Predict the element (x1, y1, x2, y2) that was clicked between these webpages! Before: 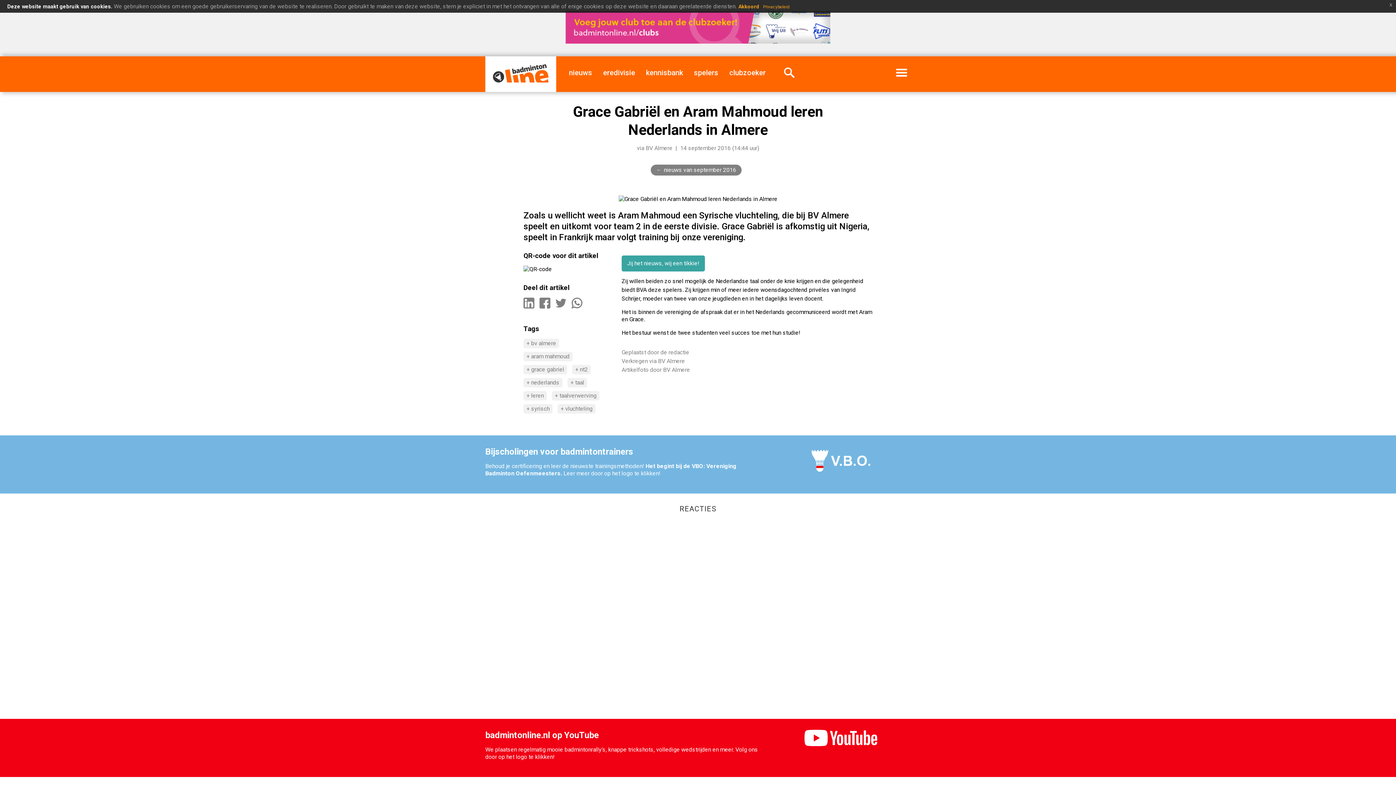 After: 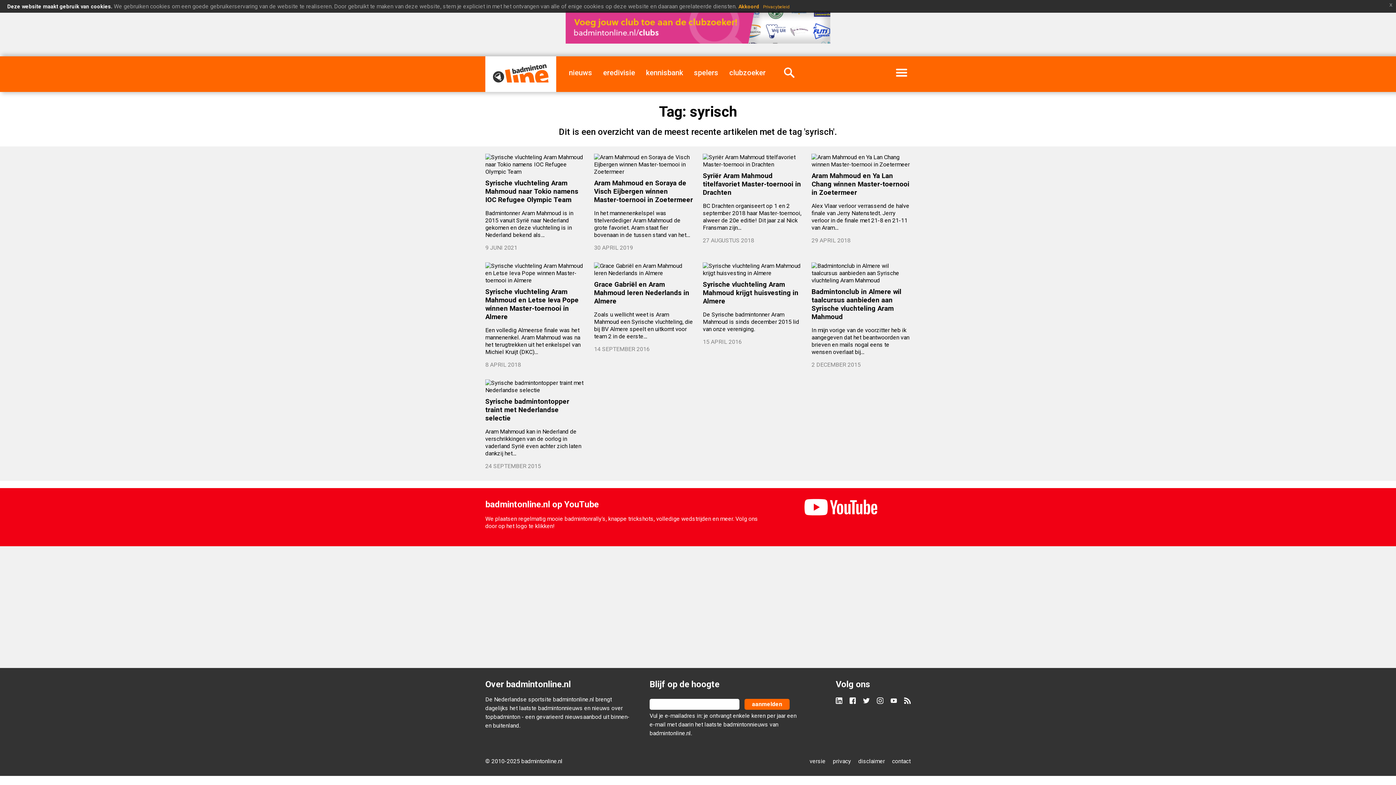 Action: label: + syrisch bbox: (526, 405, 549, 412)